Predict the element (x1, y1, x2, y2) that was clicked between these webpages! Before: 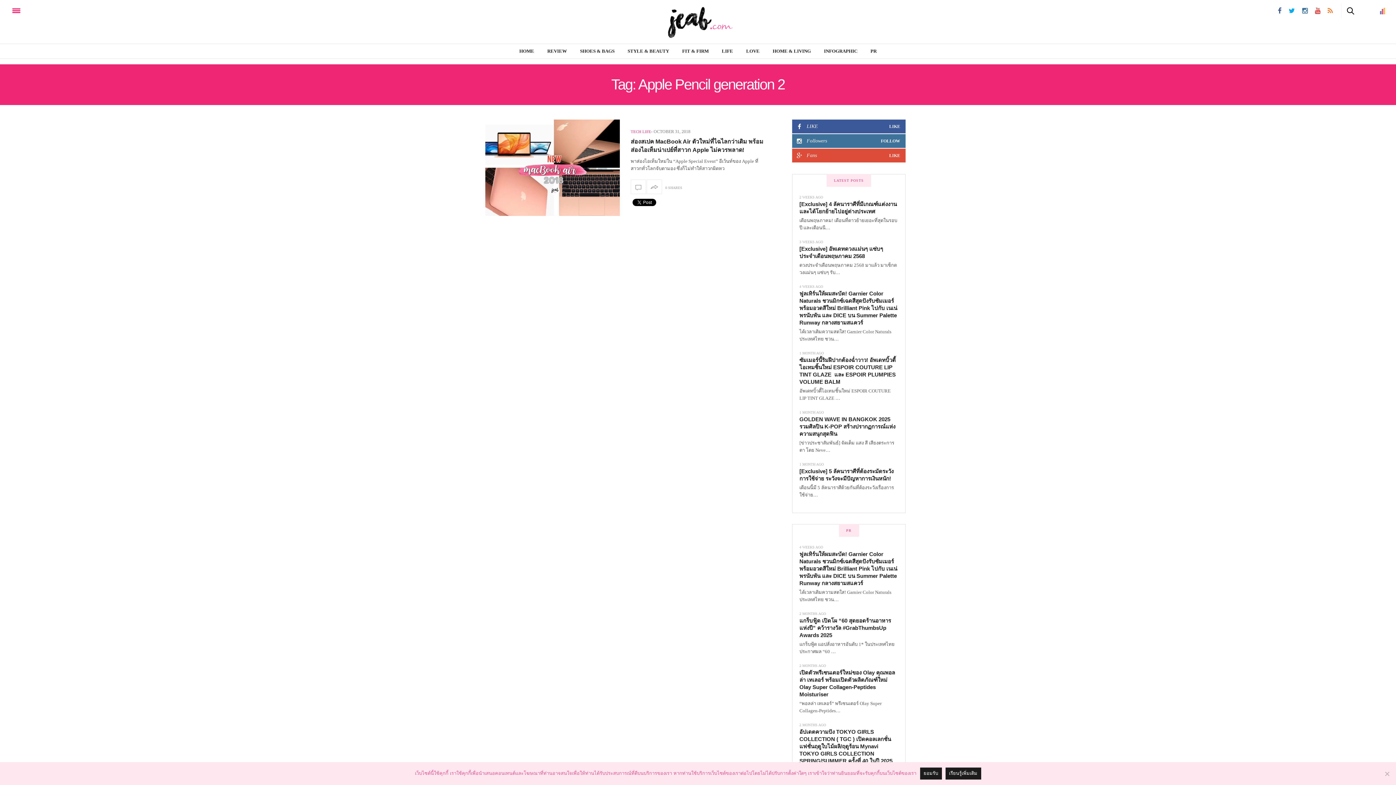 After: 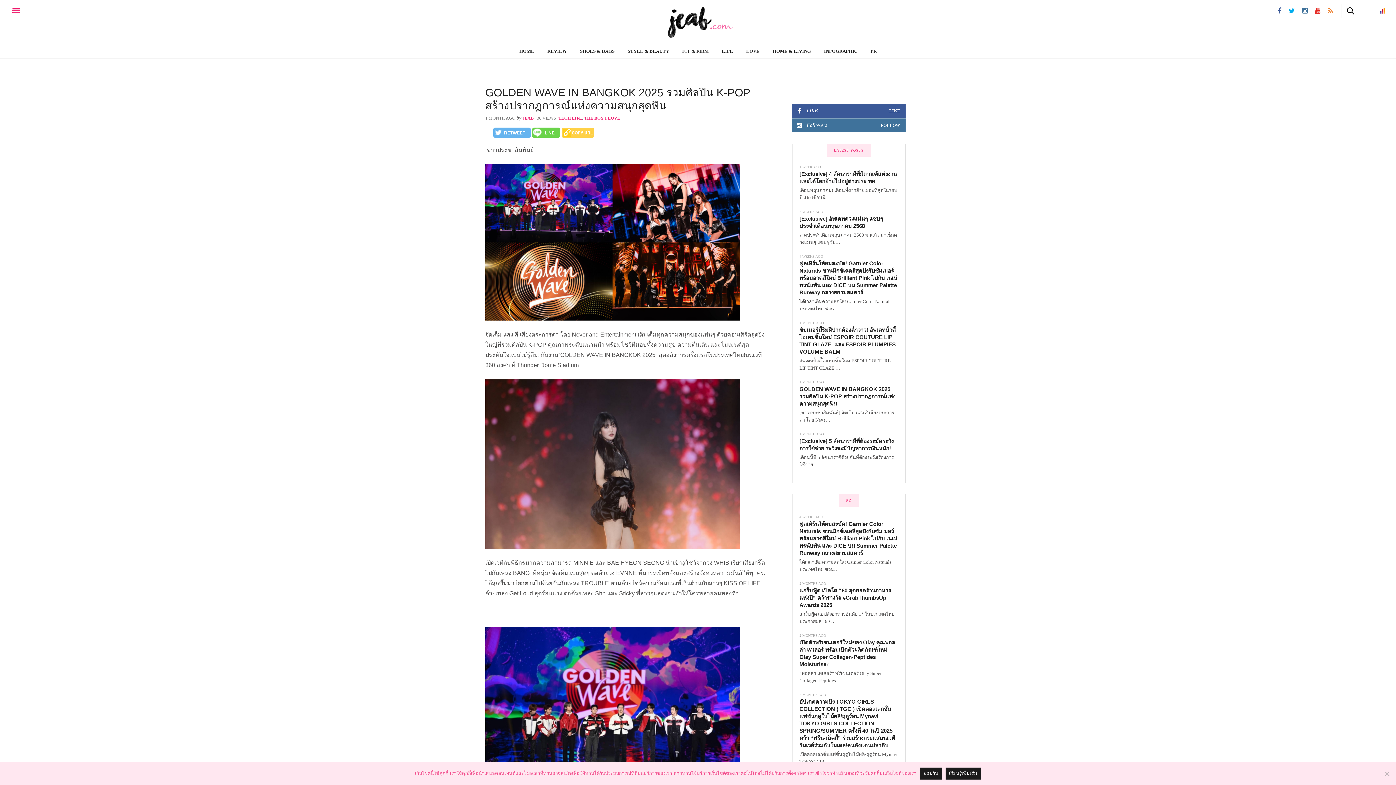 Action: label: GOLDEN WAVE IN BANGKOK 2025 รวมศิลปิน K-POP สร้างปรากฏการณ์แห่งความสนุกสุดฟิน bbox: (799, 416, 895, 437)